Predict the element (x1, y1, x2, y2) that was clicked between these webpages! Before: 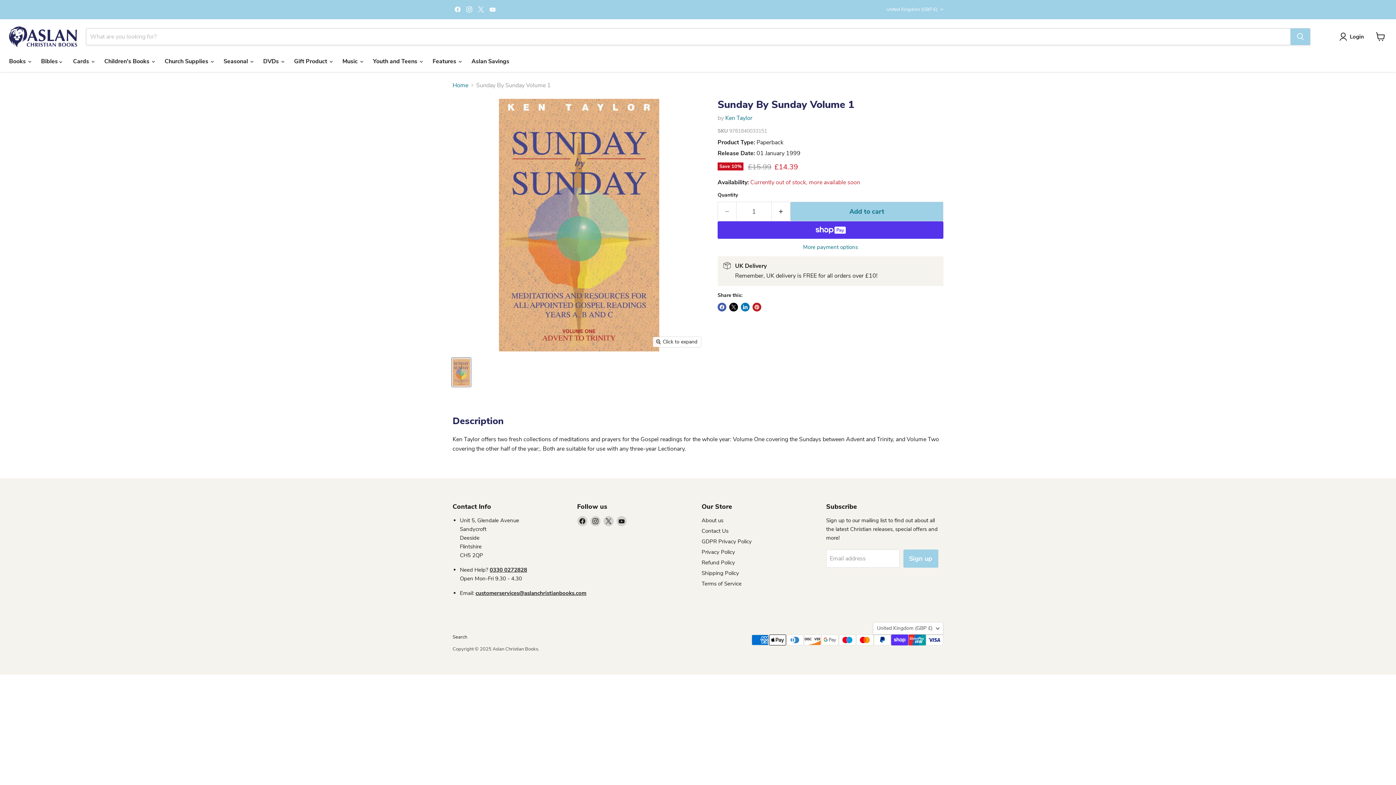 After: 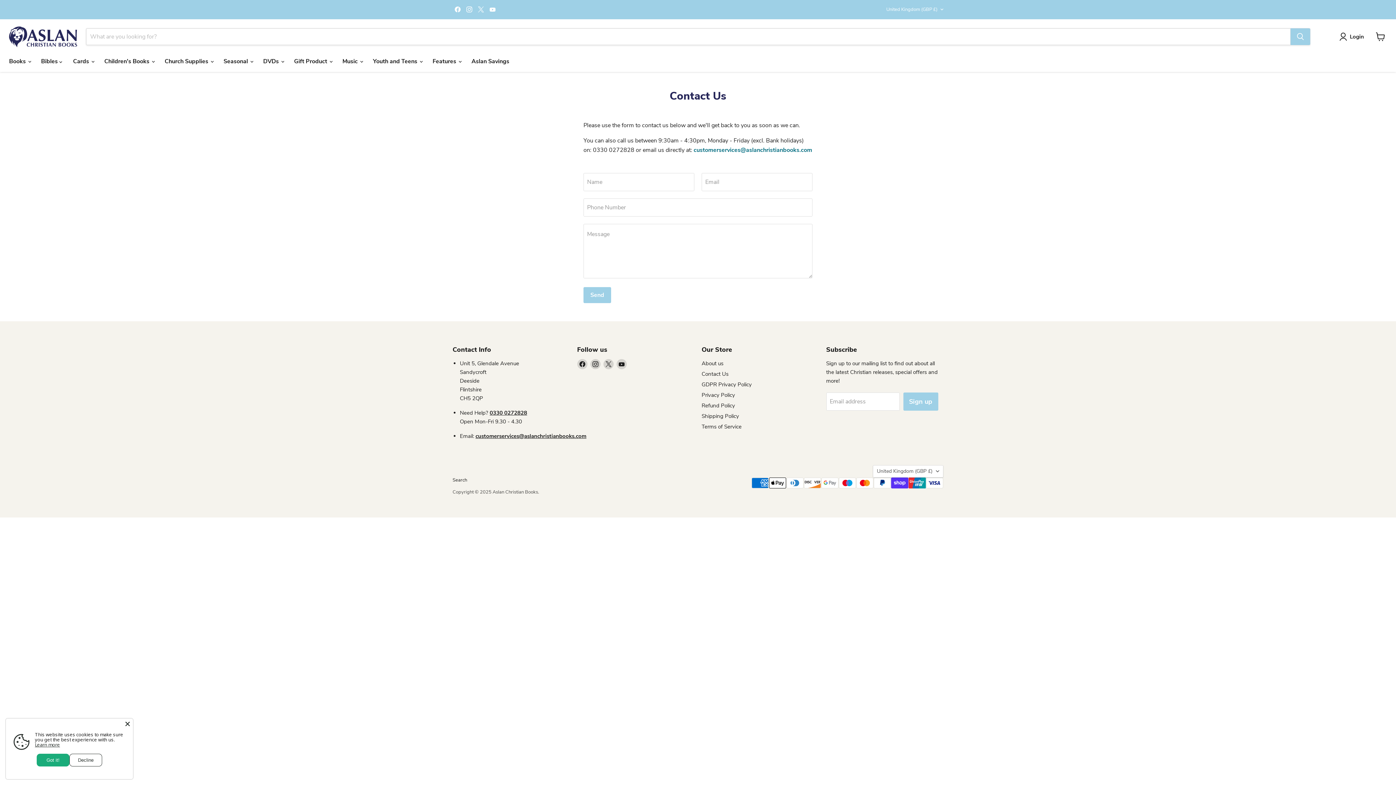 Action: bbox: (701, 527, 728, 534) label: Contact Us